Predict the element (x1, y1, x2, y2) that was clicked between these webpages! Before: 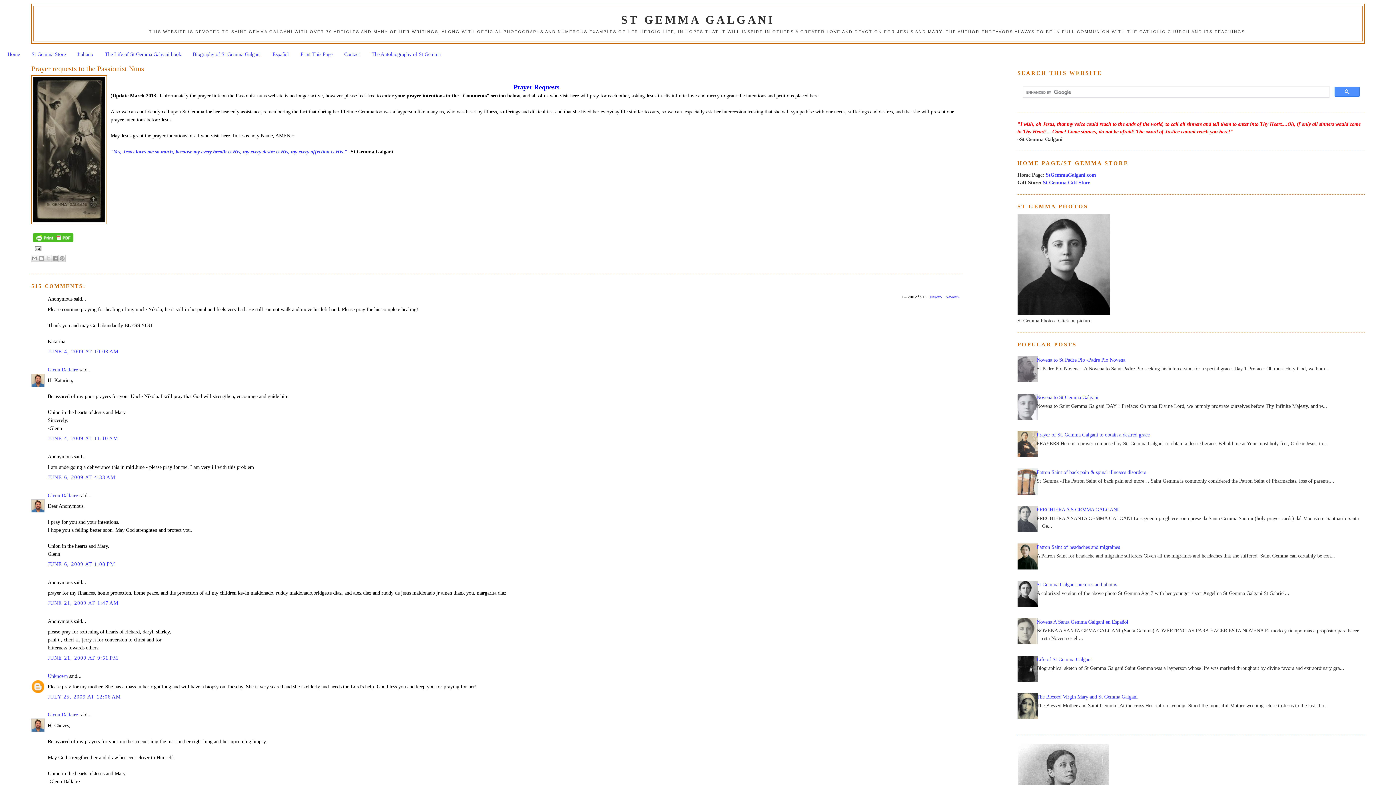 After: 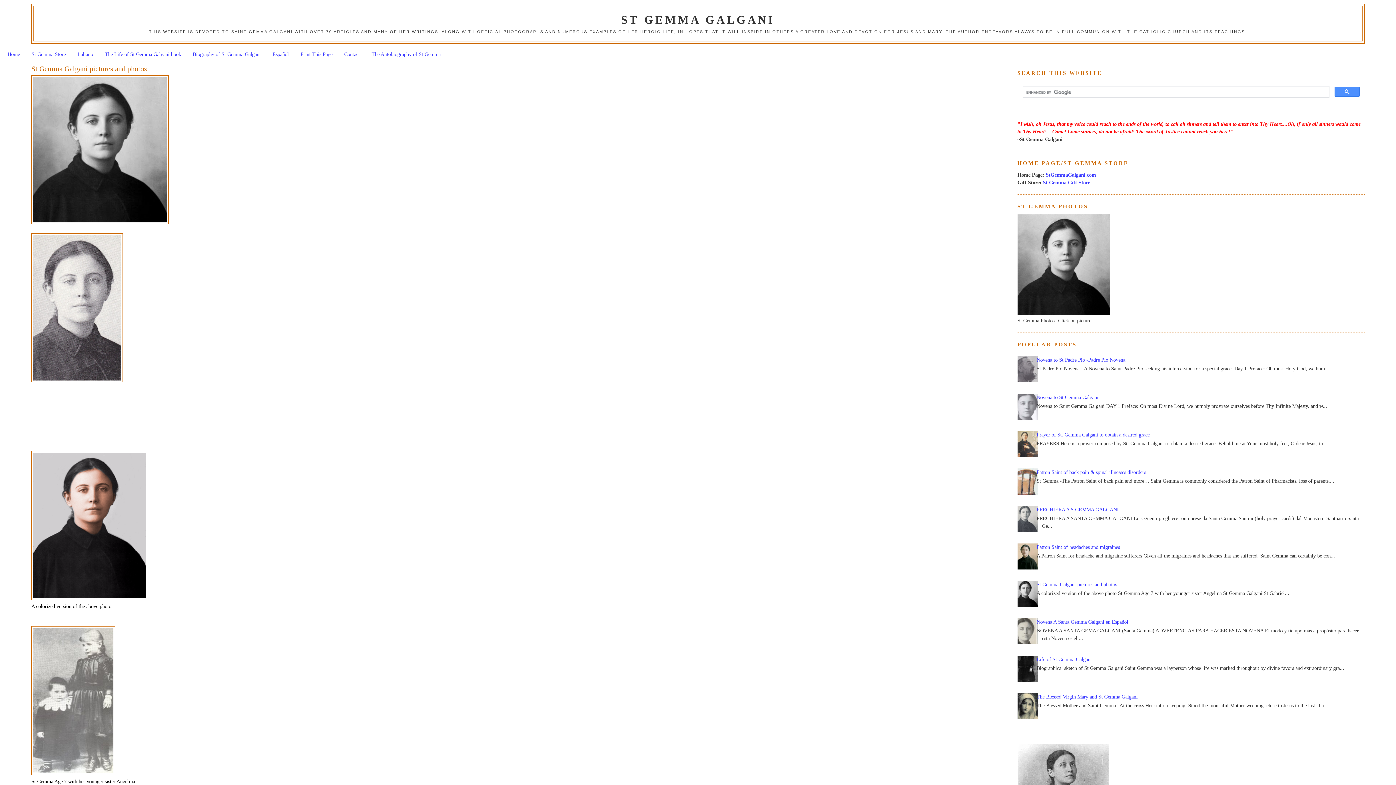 Action: label: St Gemma Galgani pictures and photos bbox: (1036, 581, 1117, 587)